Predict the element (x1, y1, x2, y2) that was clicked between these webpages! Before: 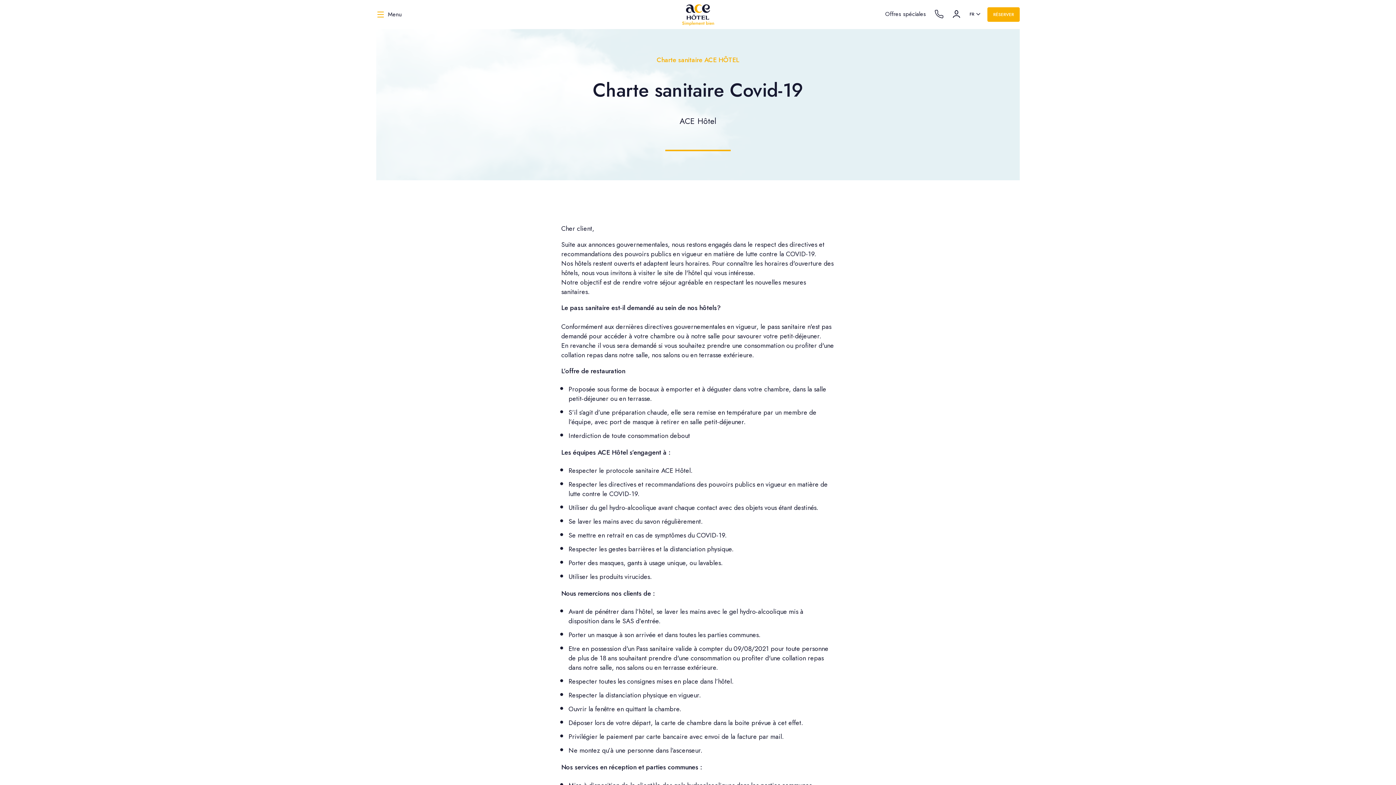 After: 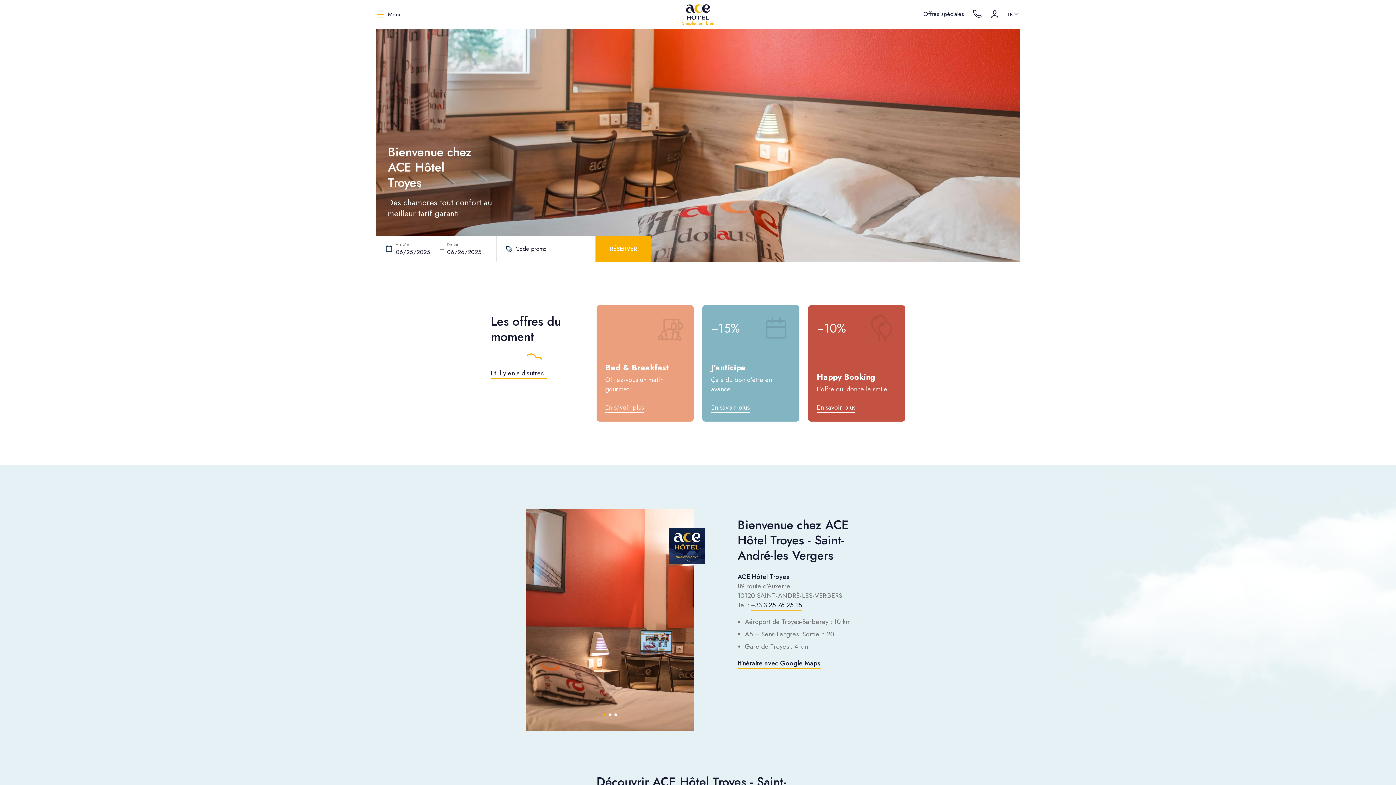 Action: bbox: (678, 1, 717, 27) label: ACE Hôtel